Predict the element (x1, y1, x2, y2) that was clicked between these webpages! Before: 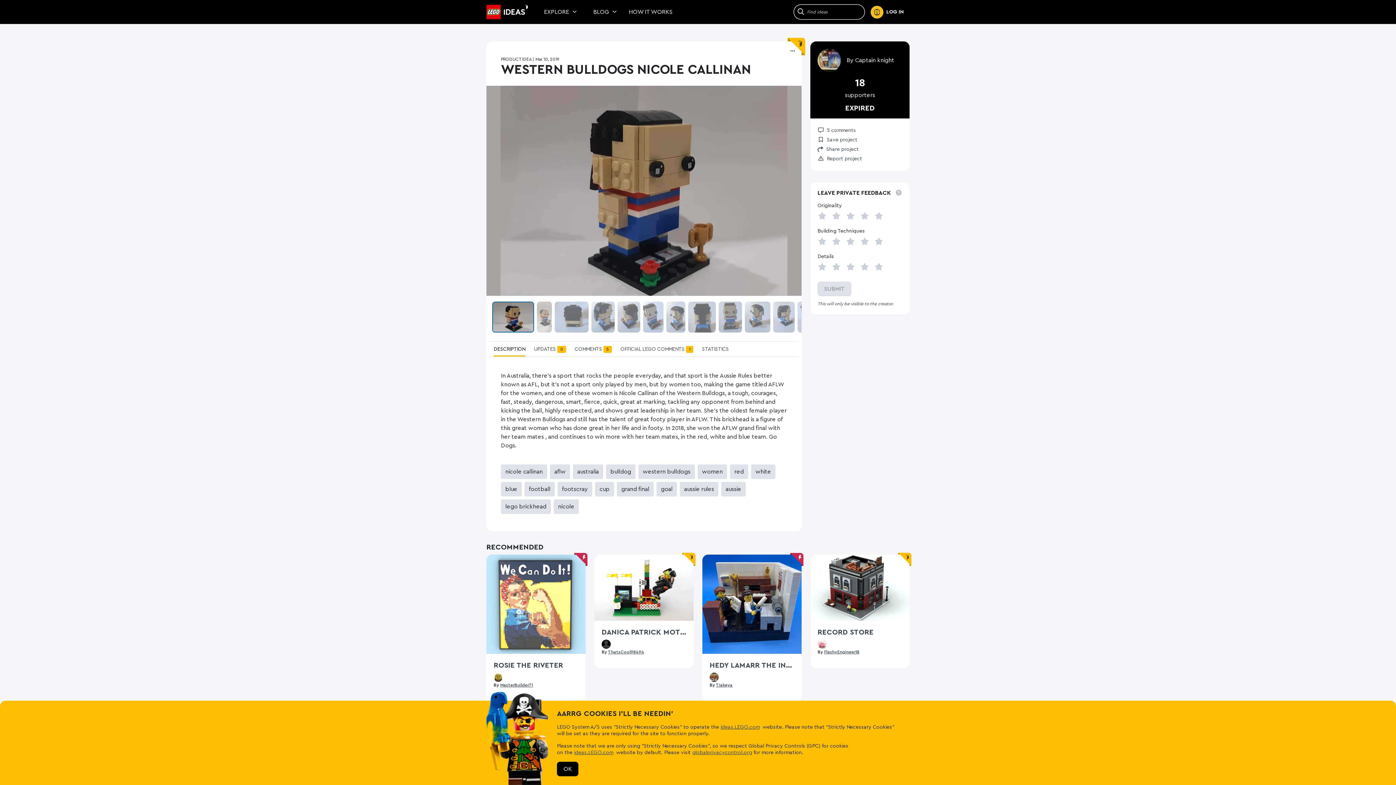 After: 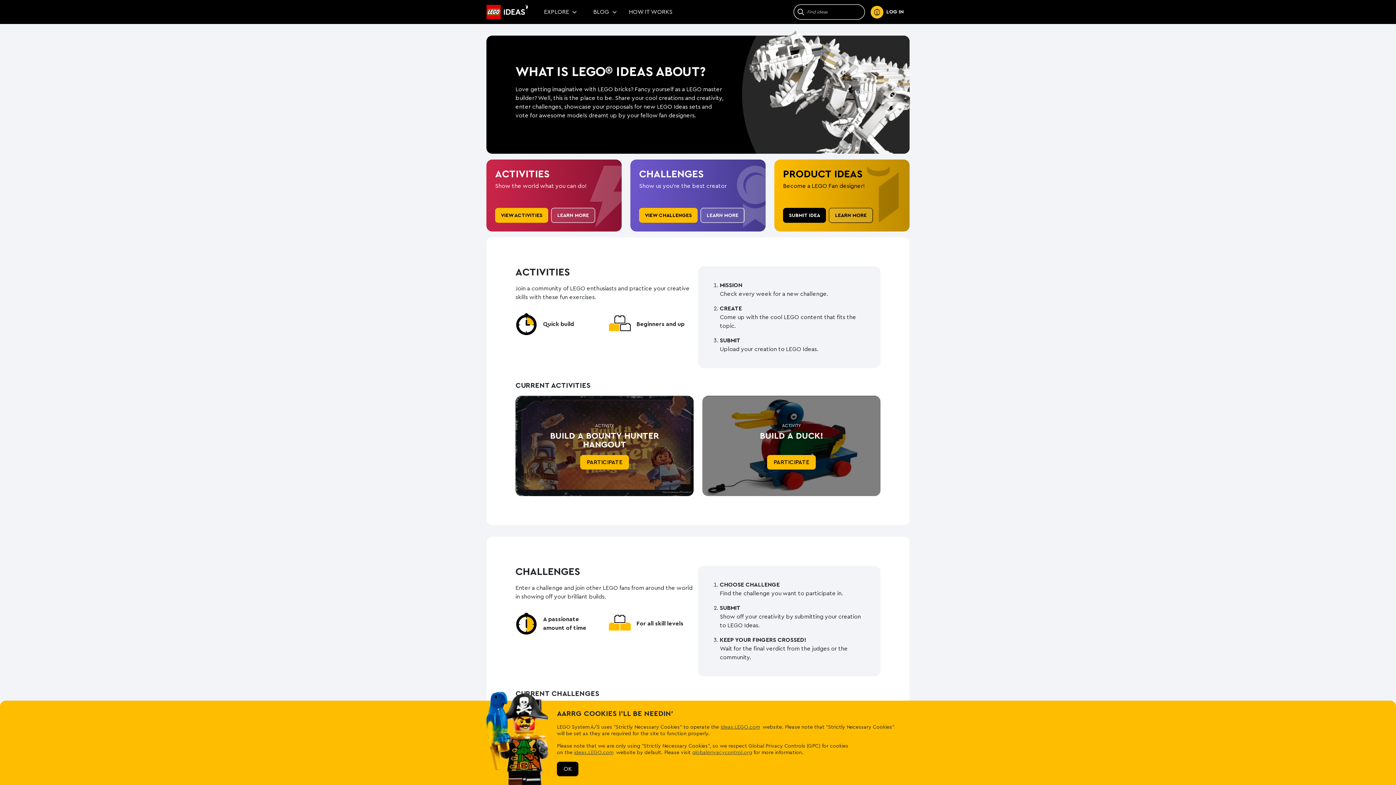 Action: label: HOW IT WORKS bbox: (623, 4, 678, 19)